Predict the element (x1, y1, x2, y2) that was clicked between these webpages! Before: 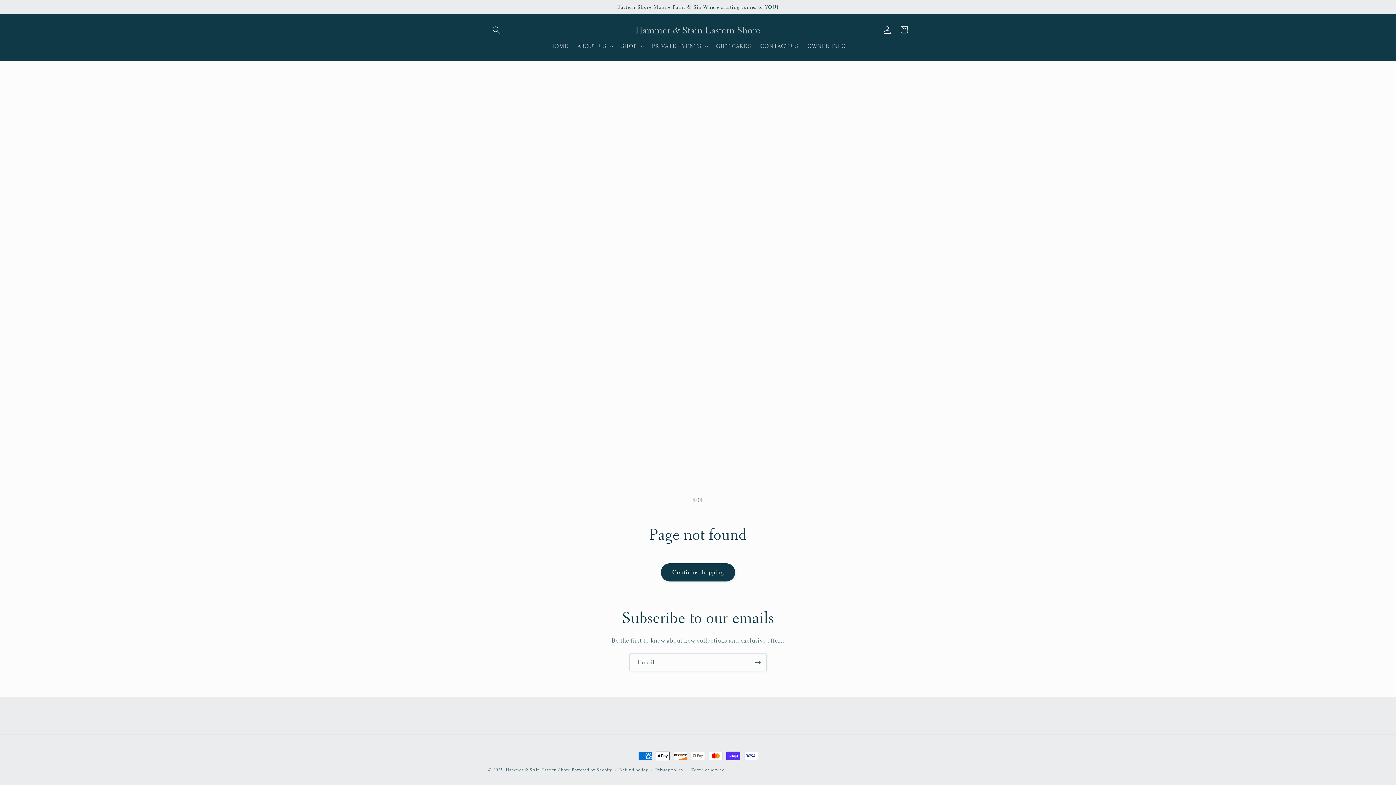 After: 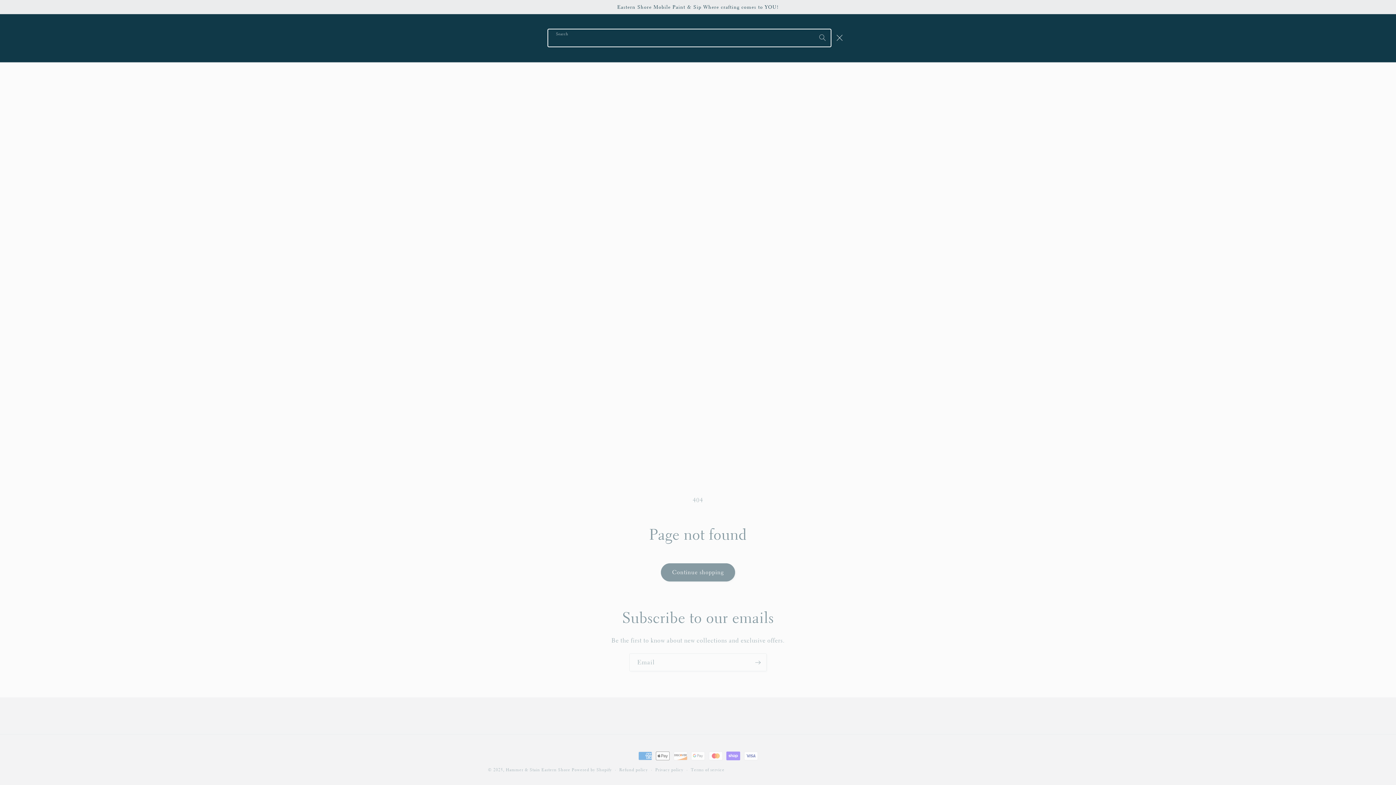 Action: label: Search bbox: (488, 21, 504, 38)